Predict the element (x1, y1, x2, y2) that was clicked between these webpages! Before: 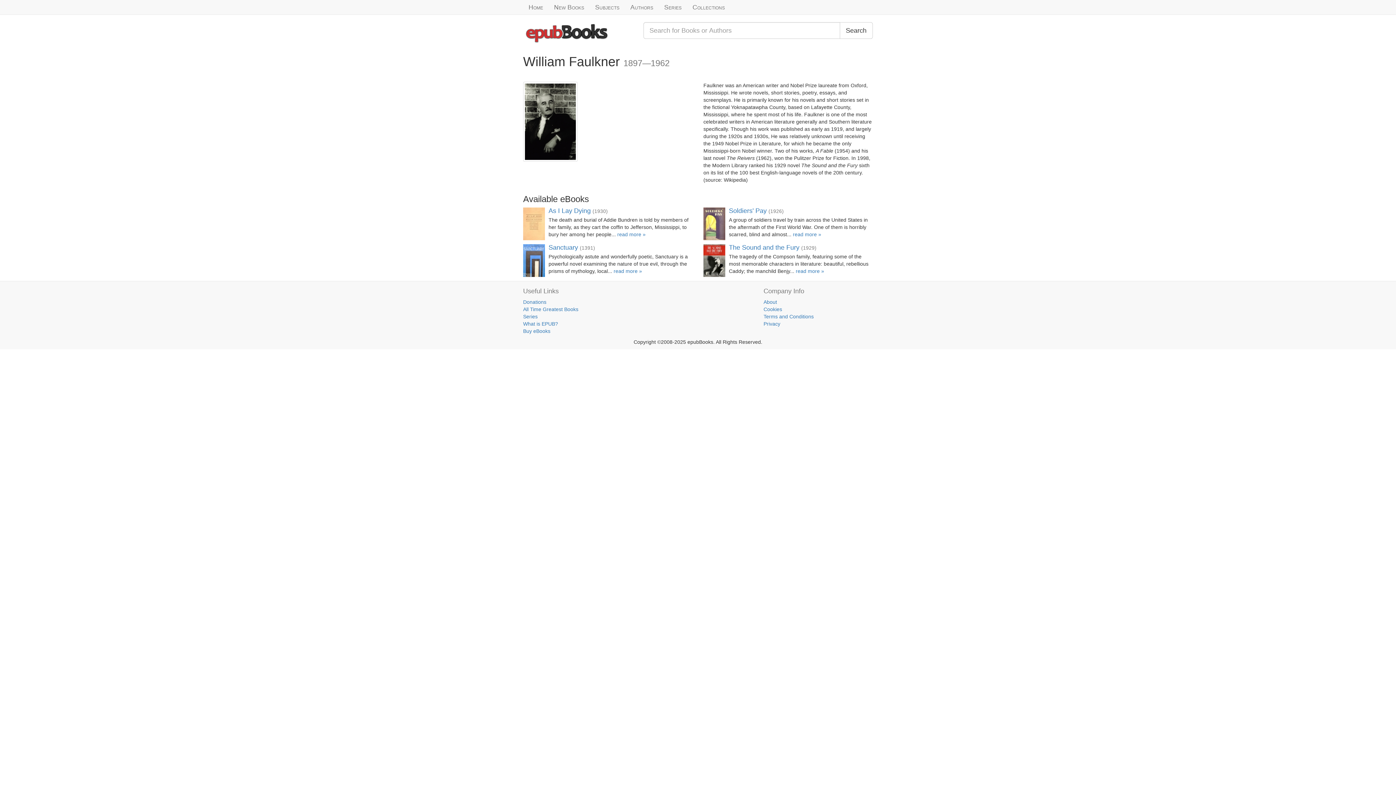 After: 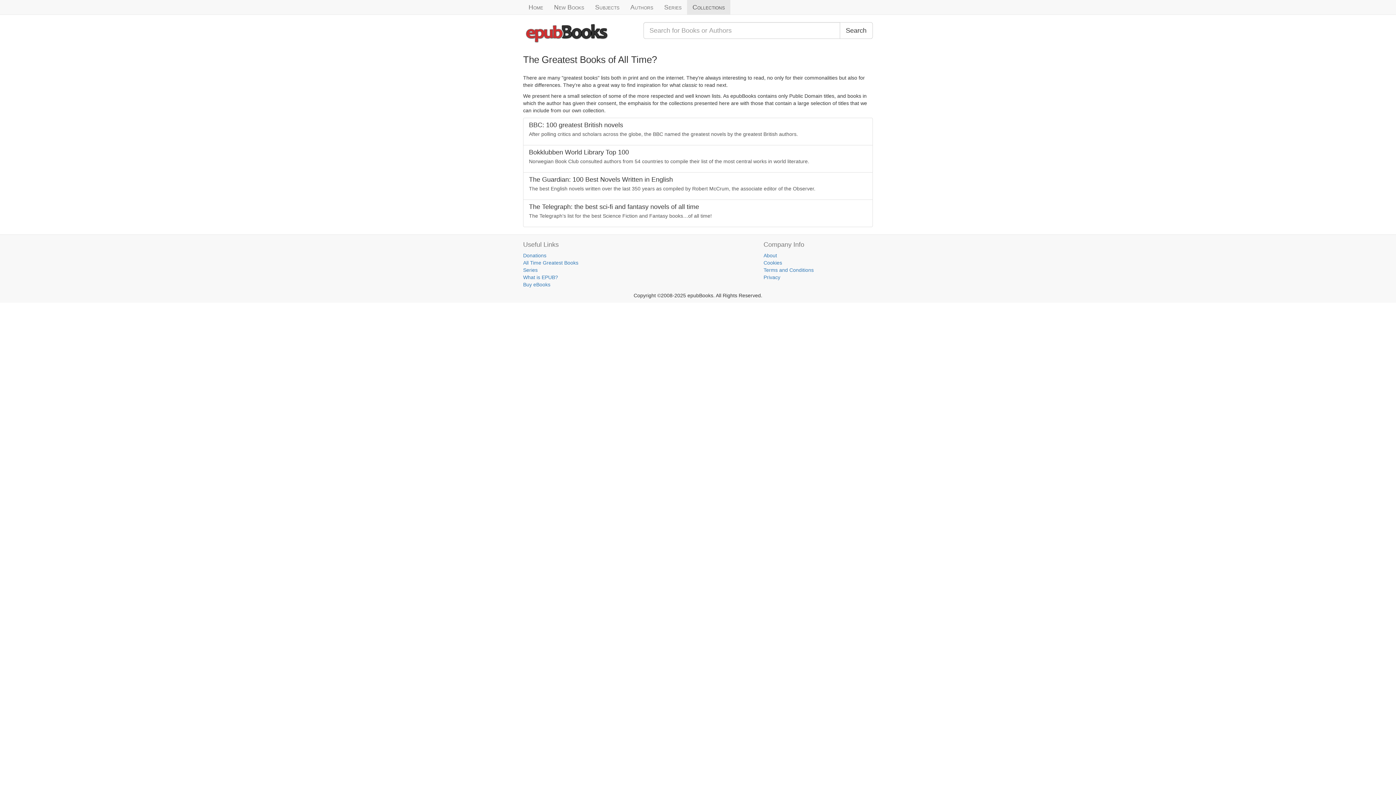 Action: bbox: (687, 0, 730, 14) label: Collections